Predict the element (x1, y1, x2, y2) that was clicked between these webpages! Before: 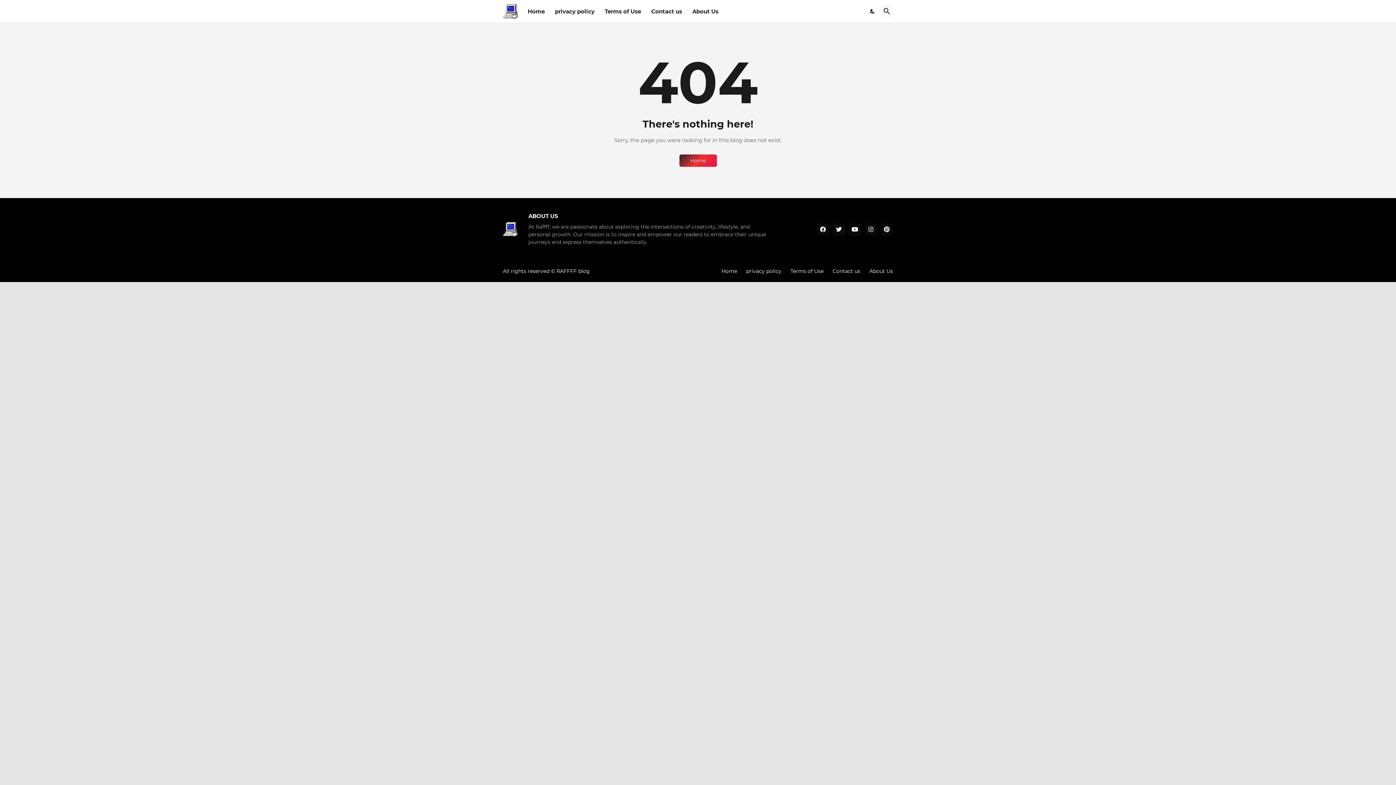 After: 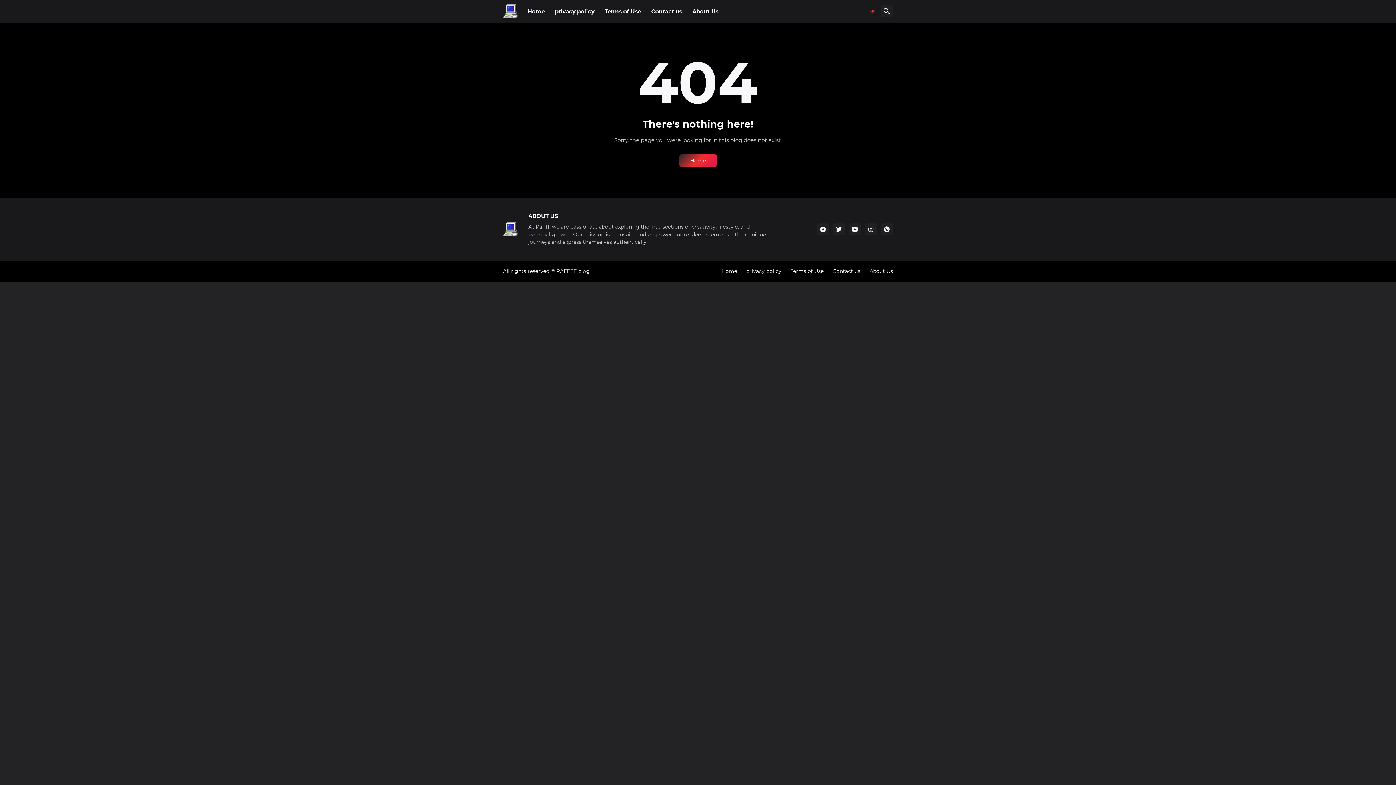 Action: bbox: (866, 5, 879, 17) label: Dark Mode